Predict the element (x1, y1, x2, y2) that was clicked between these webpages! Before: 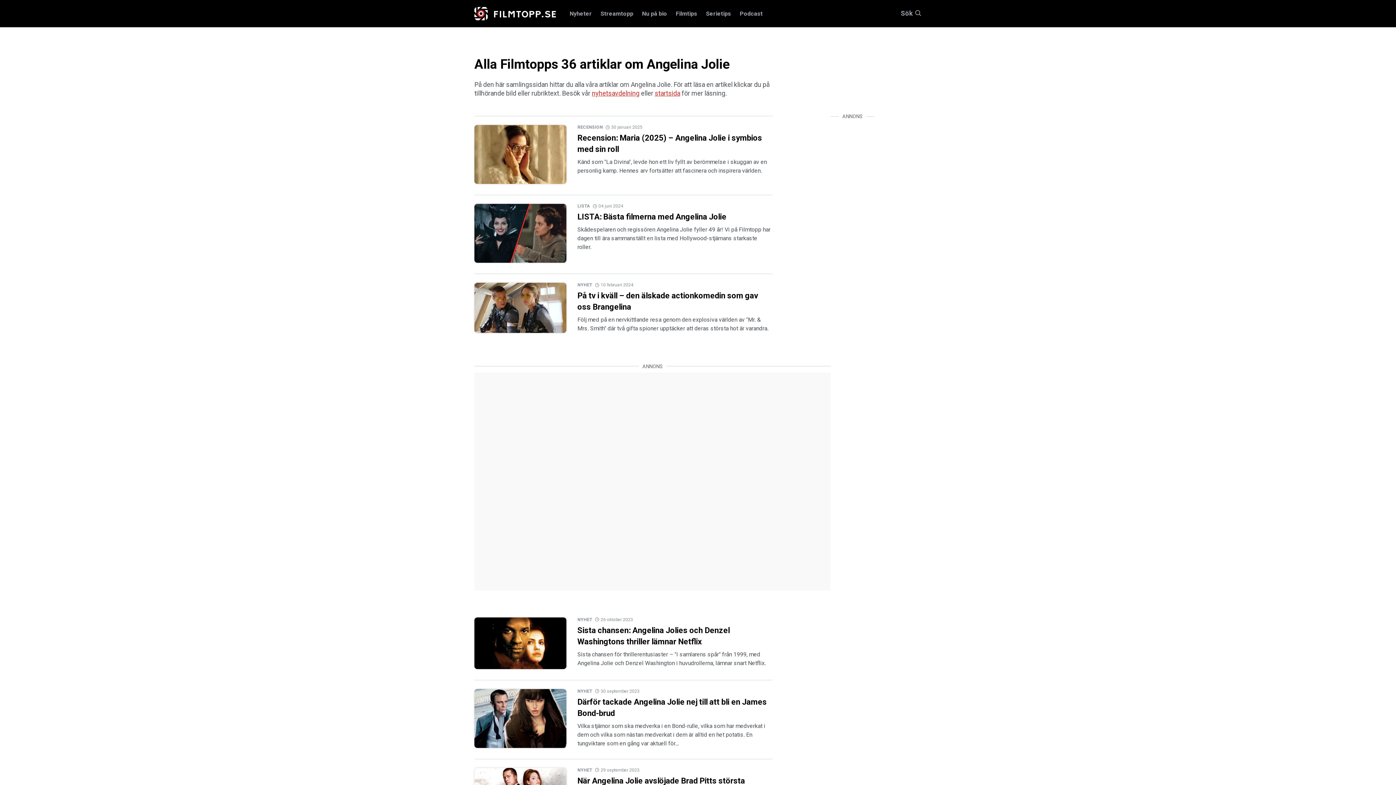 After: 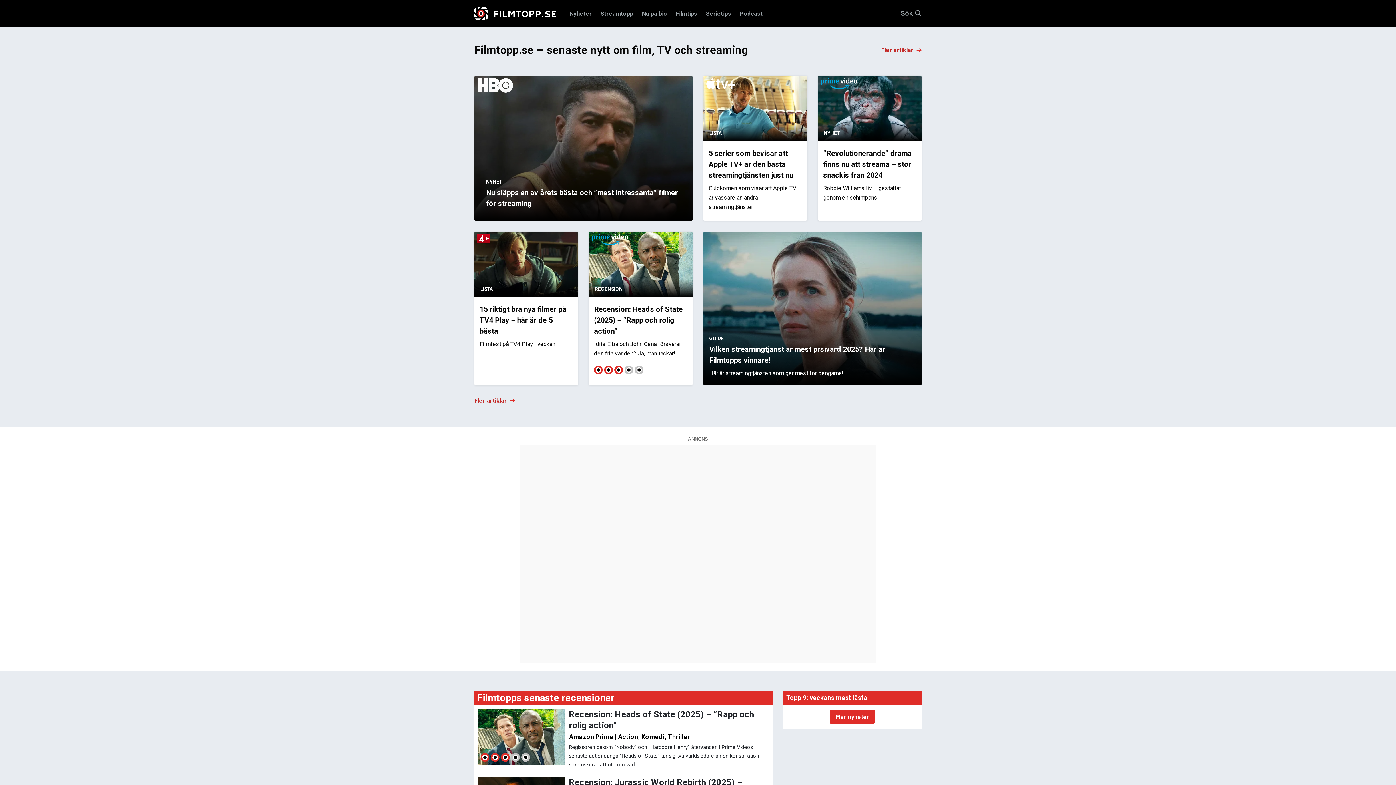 Action: bbox: (474, 6, 556, 20)